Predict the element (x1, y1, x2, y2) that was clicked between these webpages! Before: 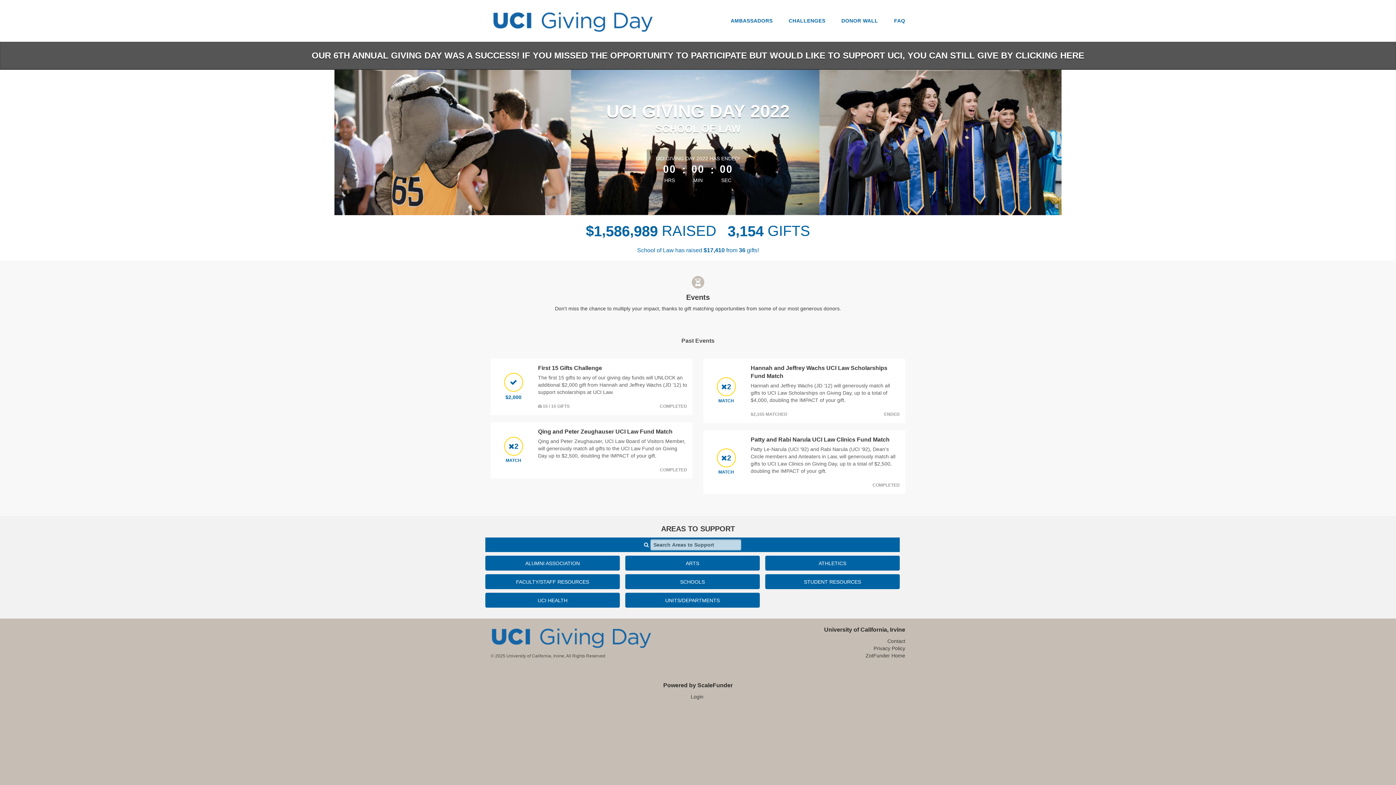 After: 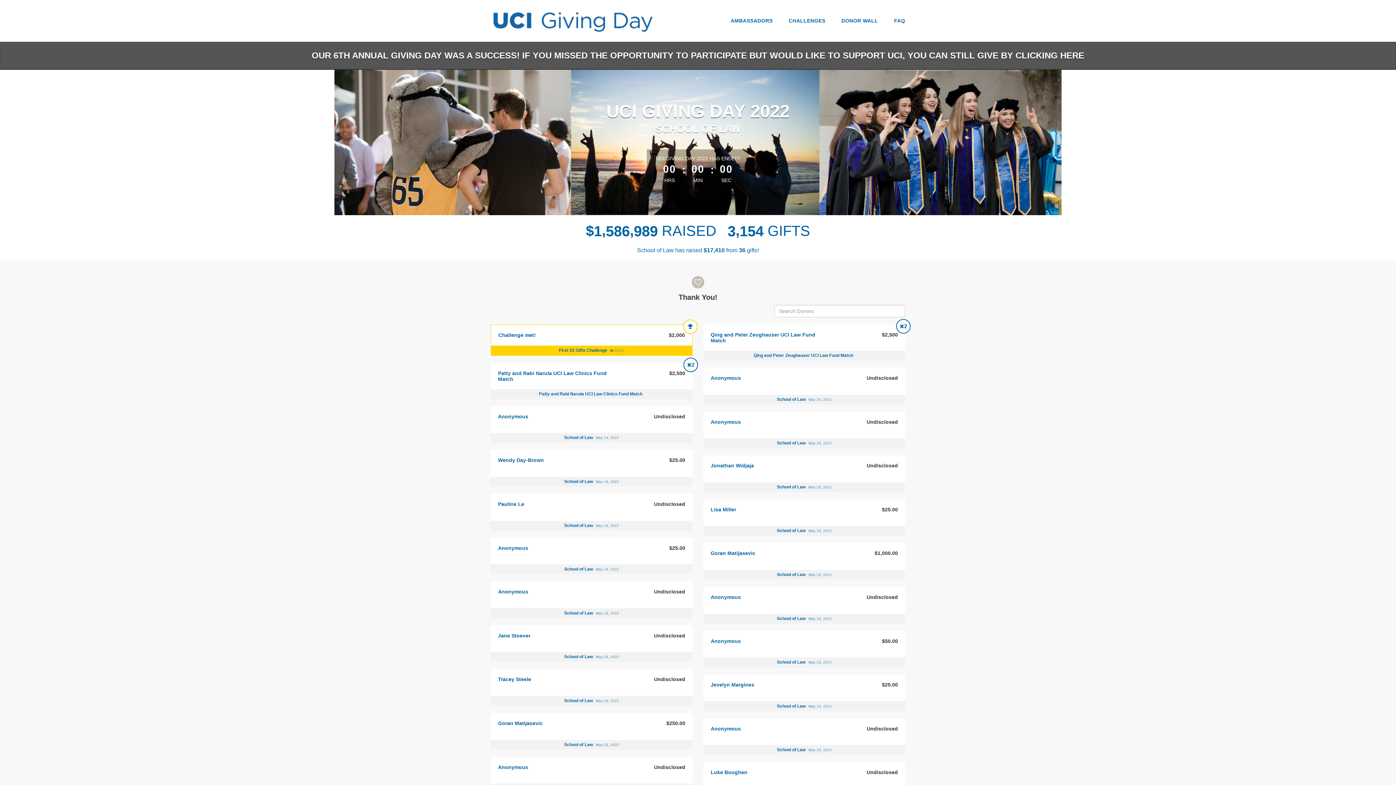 Action: bbox: (703, 247, 726, 253) label: $
1
7
,
4
1
0
 